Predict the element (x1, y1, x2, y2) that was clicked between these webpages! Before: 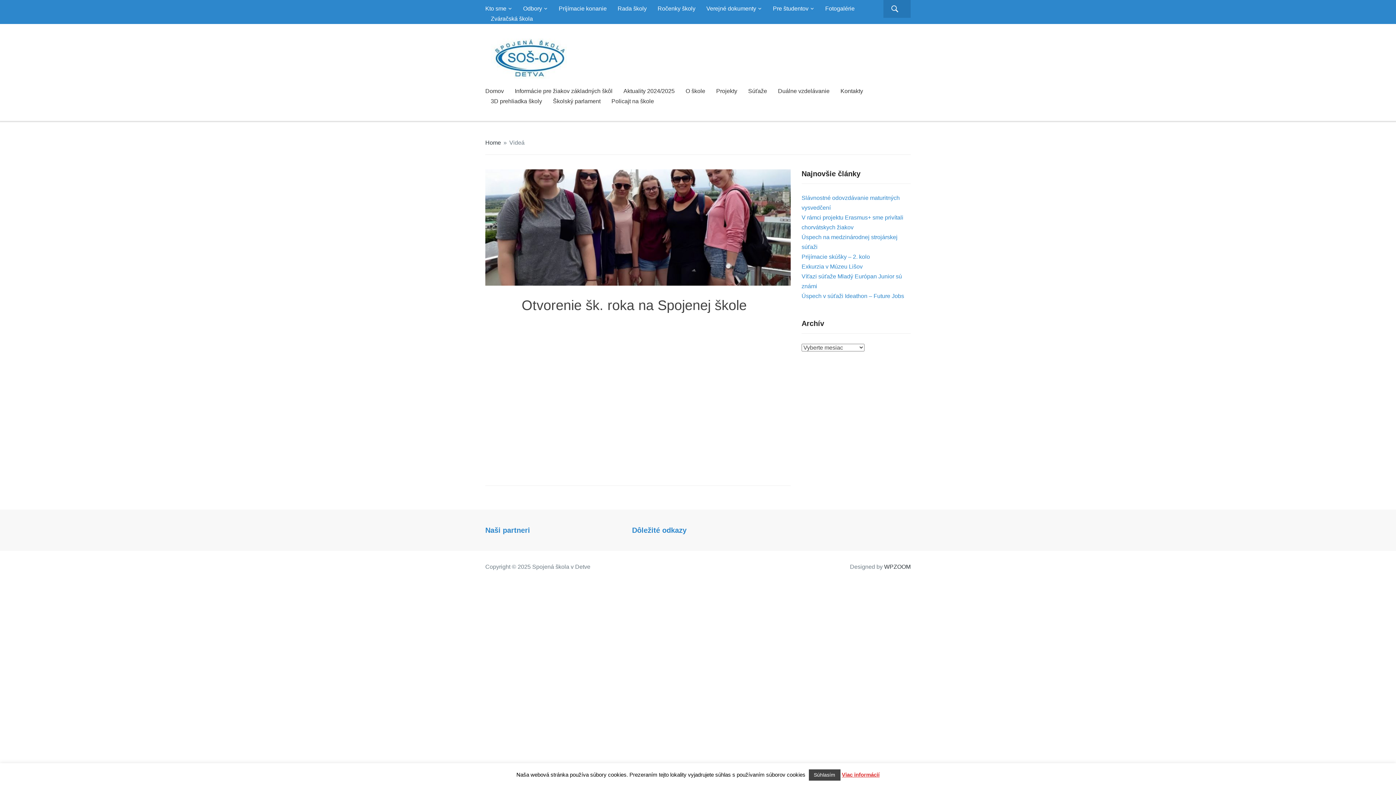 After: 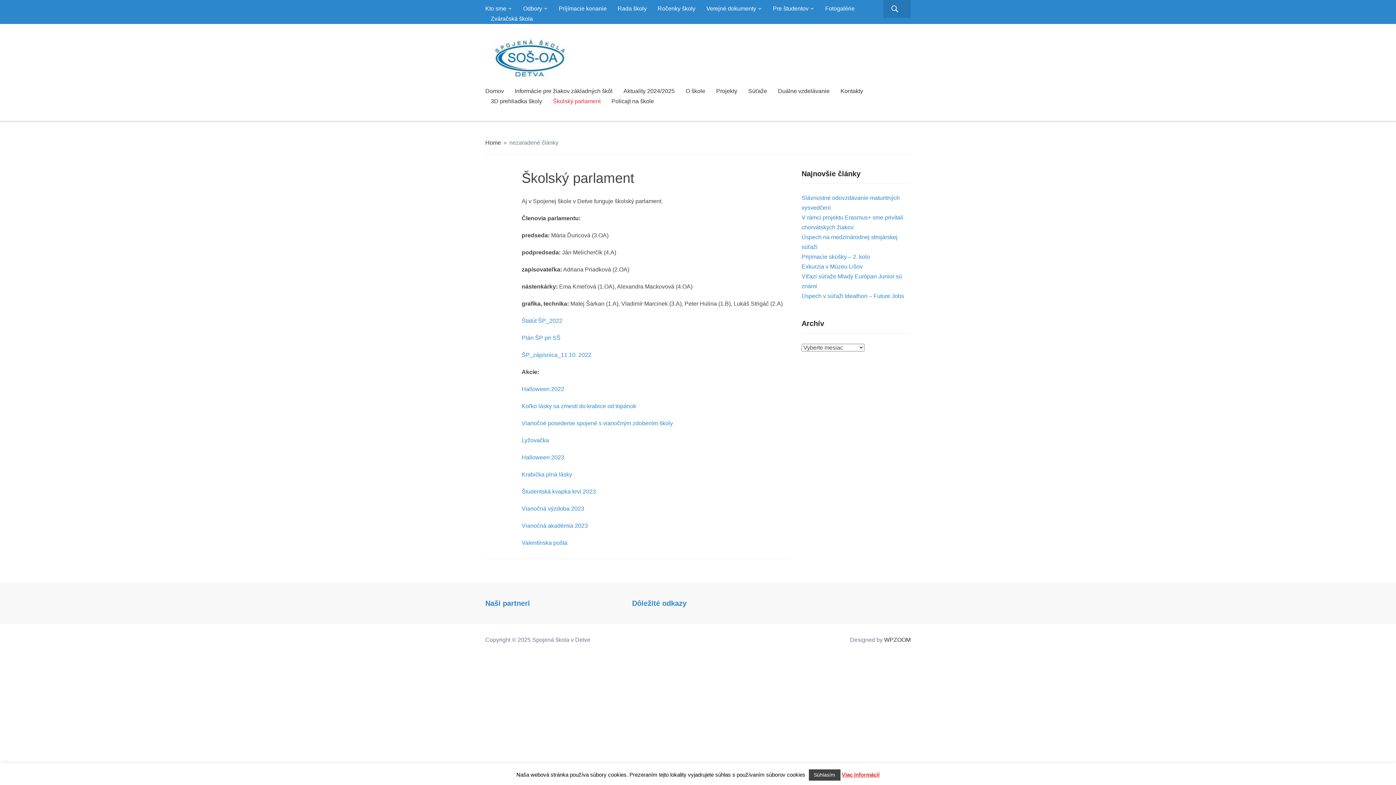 Action: bbox: (553, 96, 600, 106) label: Školský parlament